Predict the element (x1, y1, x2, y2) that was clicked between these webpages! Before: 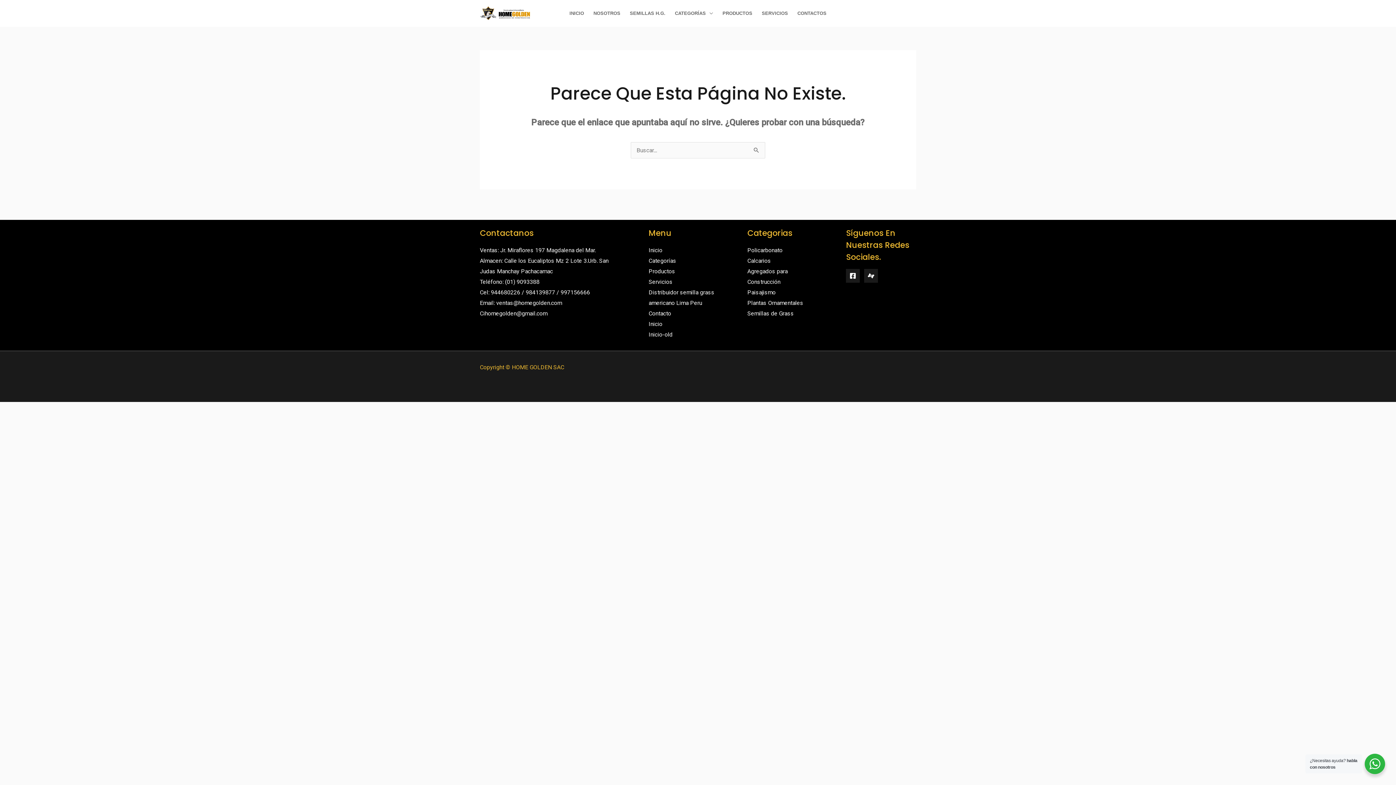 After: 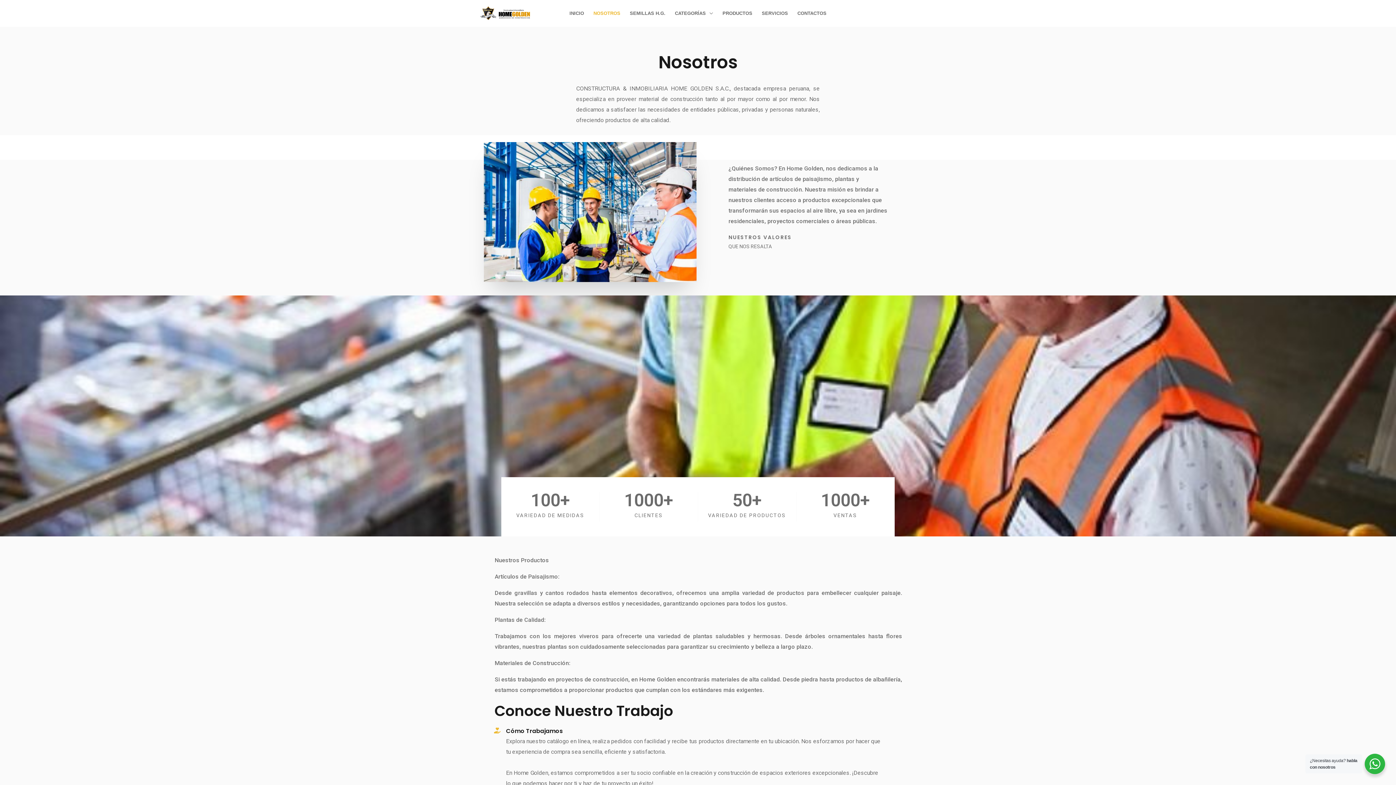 Action: label: NOSOTROS bbox: (588, 0, 625, 26)